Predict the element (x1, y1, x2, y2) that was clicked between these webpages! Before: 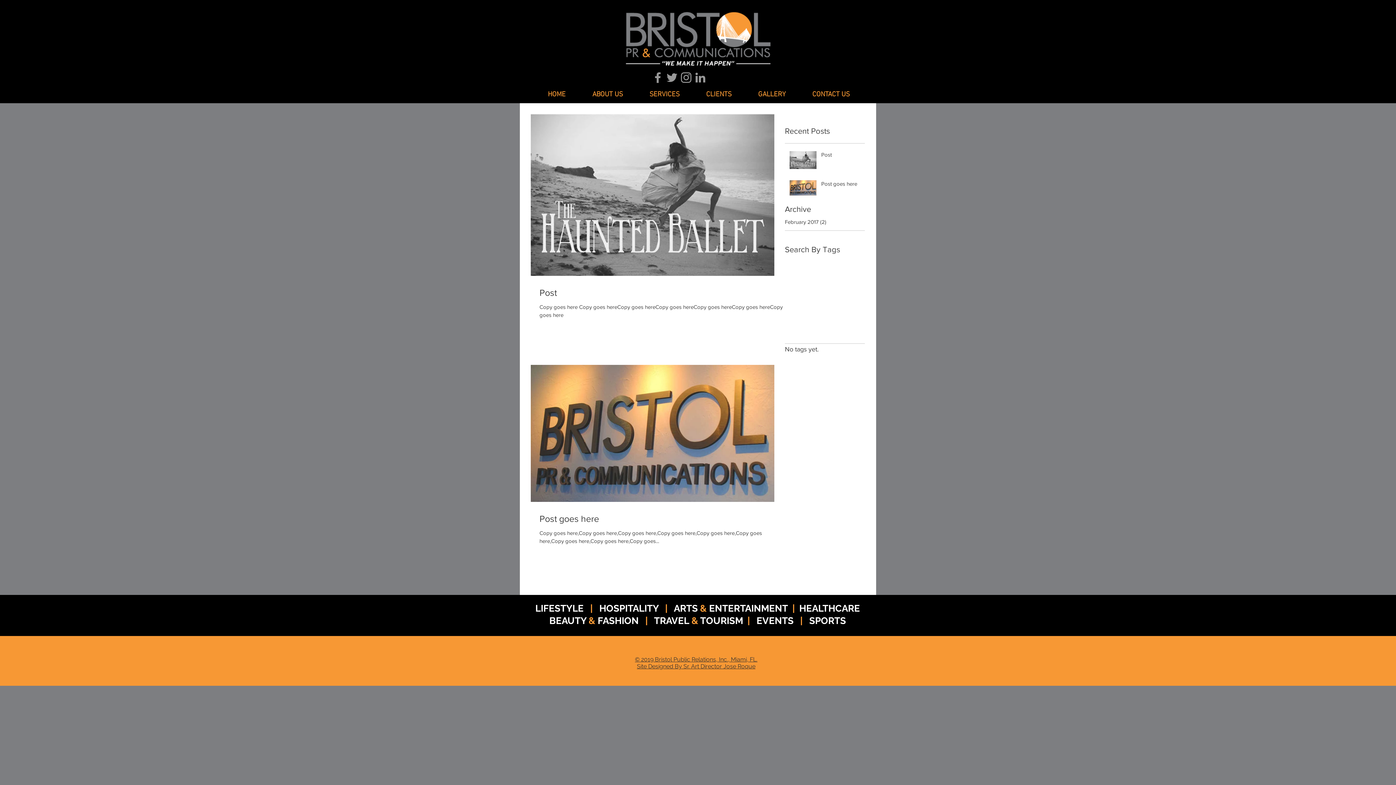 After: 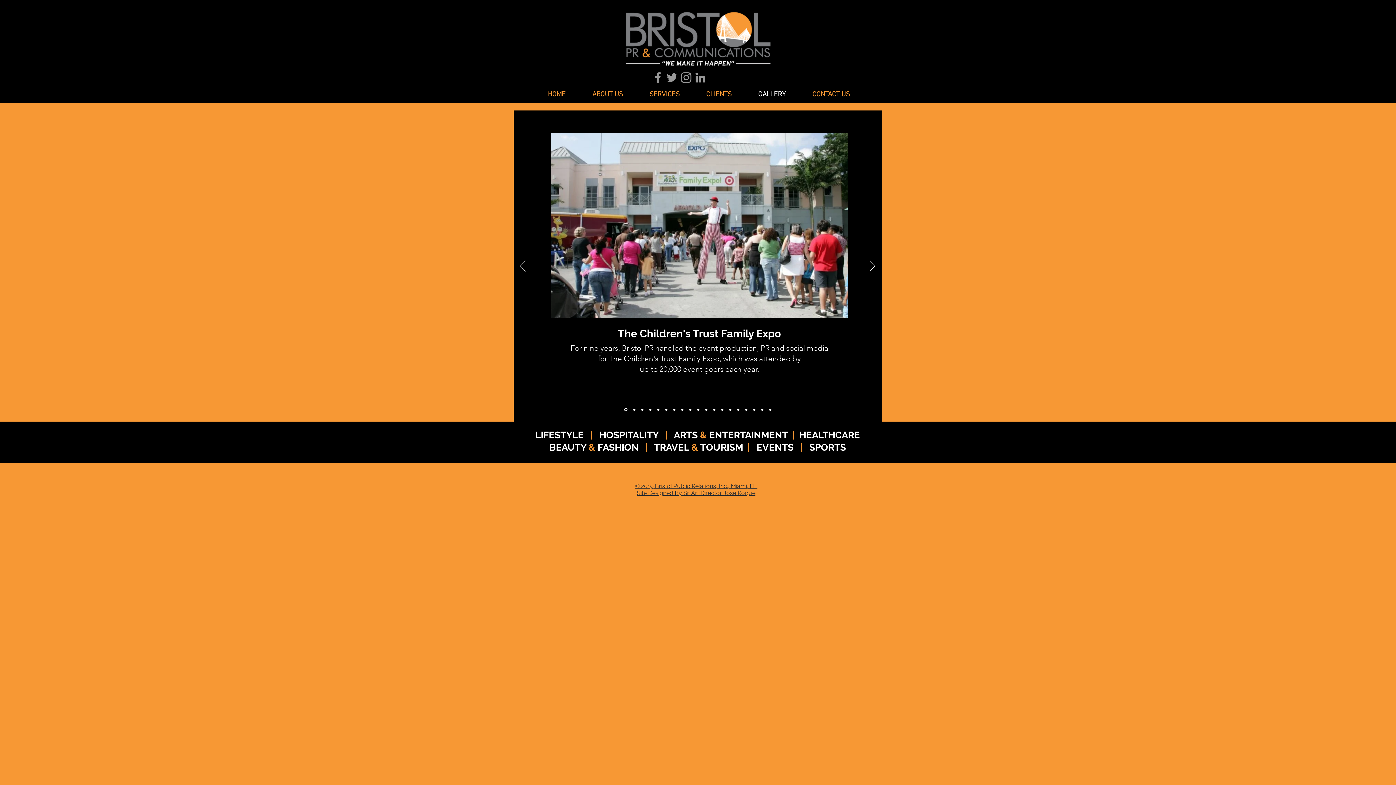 Action: label: GALLERY bbox: (745, 90, 799, 98)